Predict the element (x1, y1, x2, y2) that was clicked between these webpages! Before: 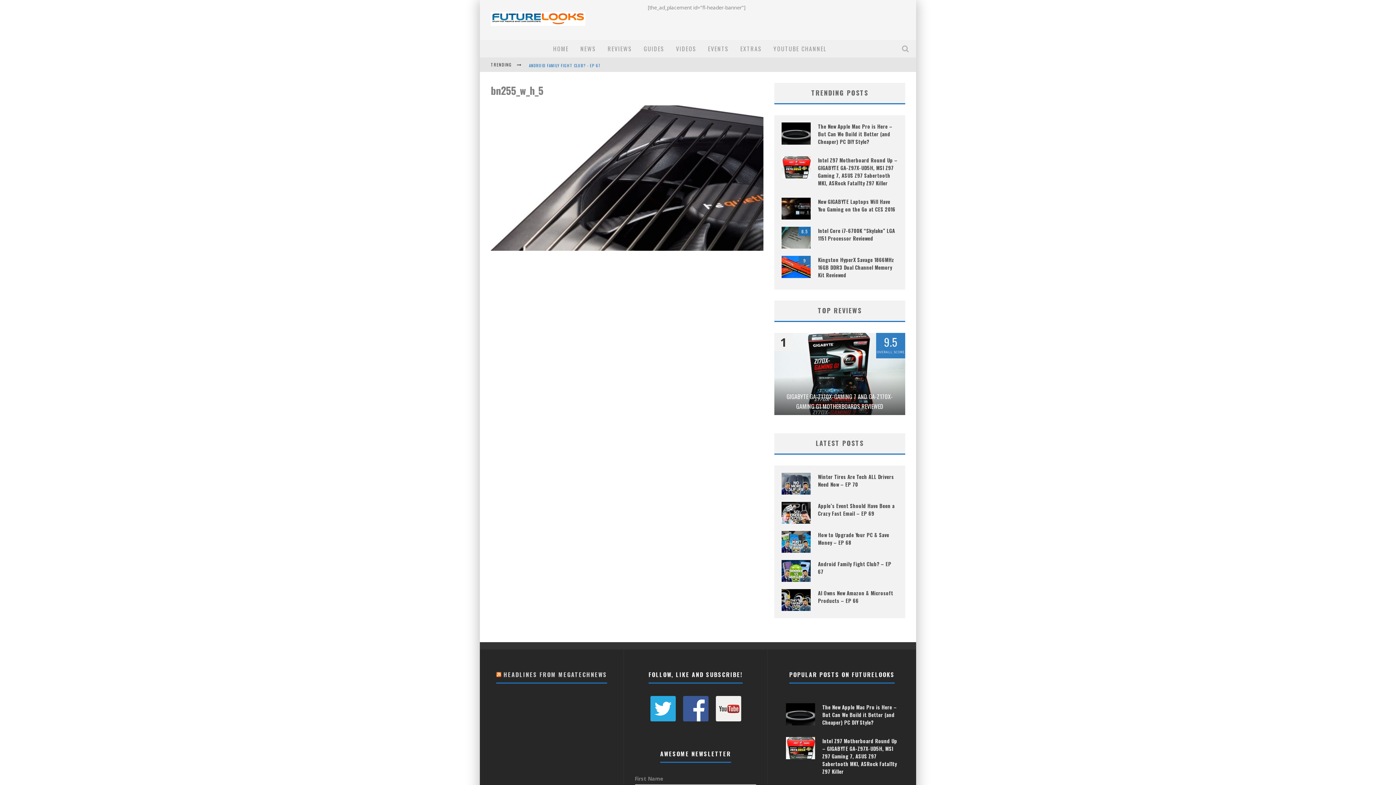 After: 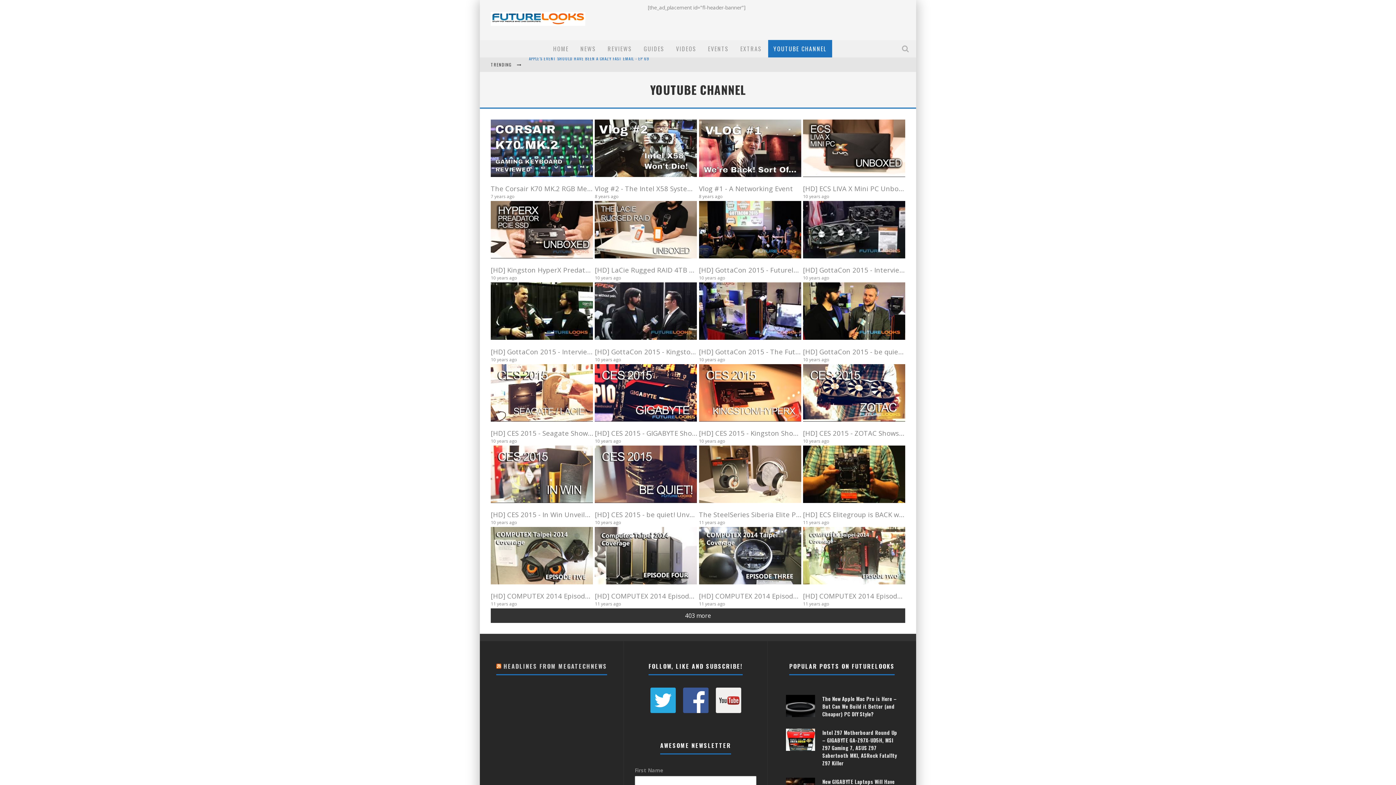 Action: label: YOUTUBE CHANNEL bbox: (768, 40, 832, 57)